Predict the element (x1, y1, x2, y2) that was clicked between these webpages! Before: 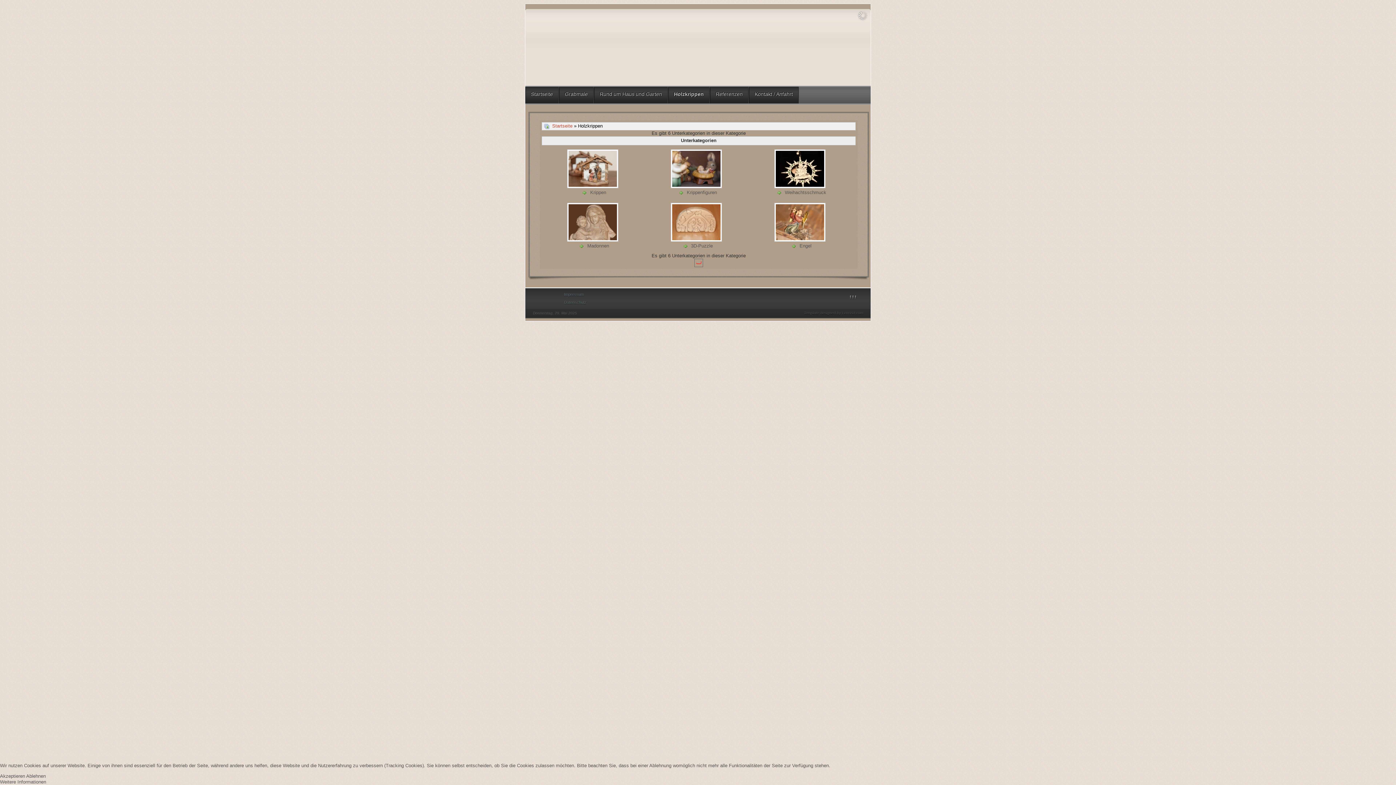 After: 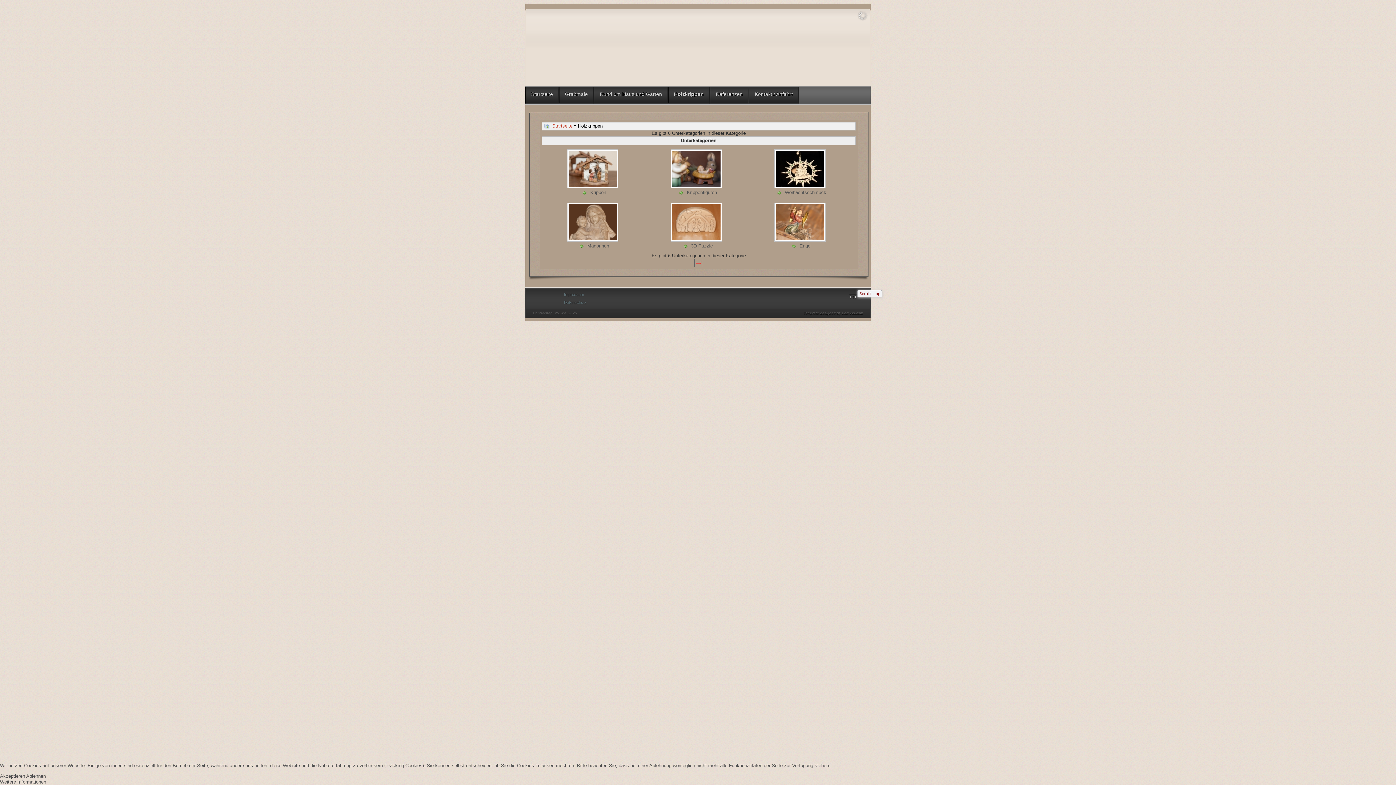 Action: label: ↑↑↑ bbox: (836, 288, 870, 306)